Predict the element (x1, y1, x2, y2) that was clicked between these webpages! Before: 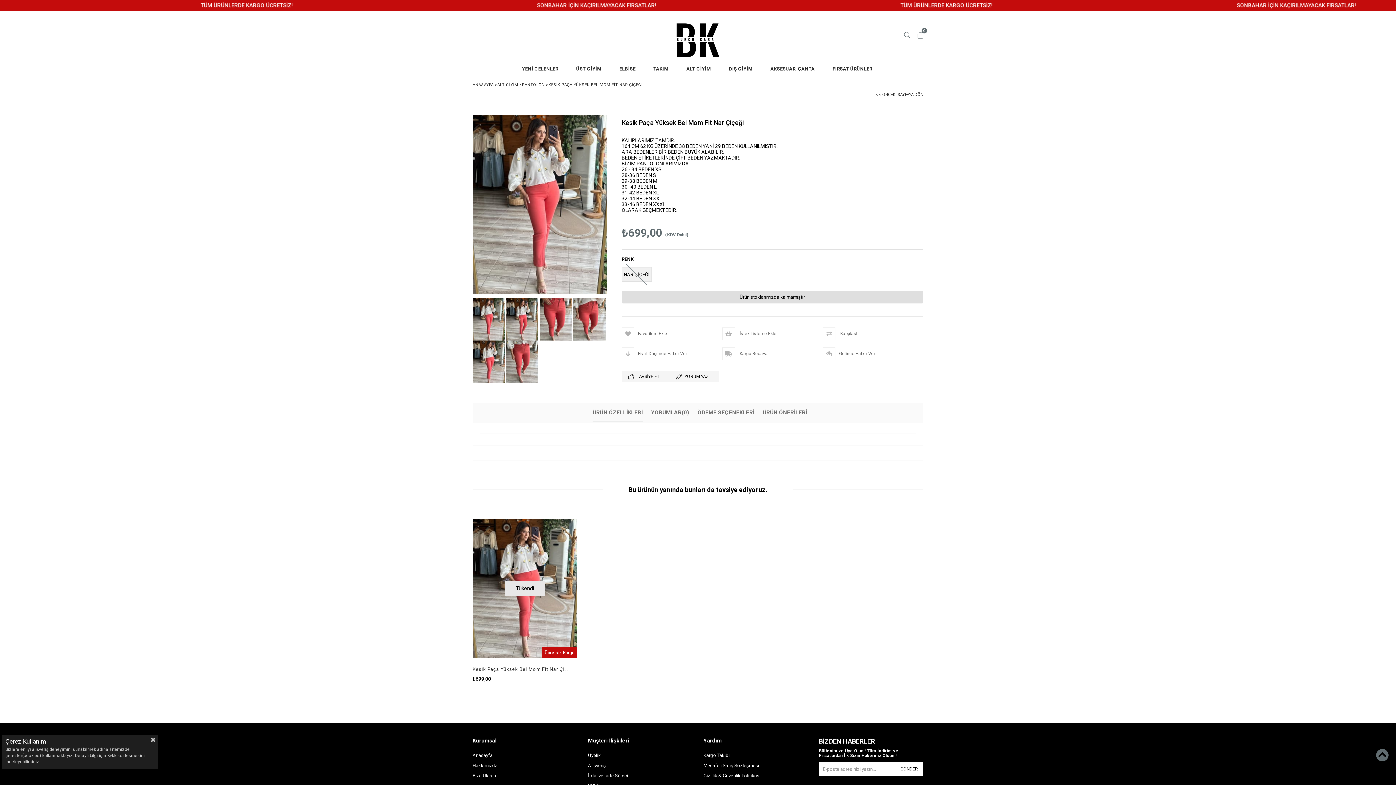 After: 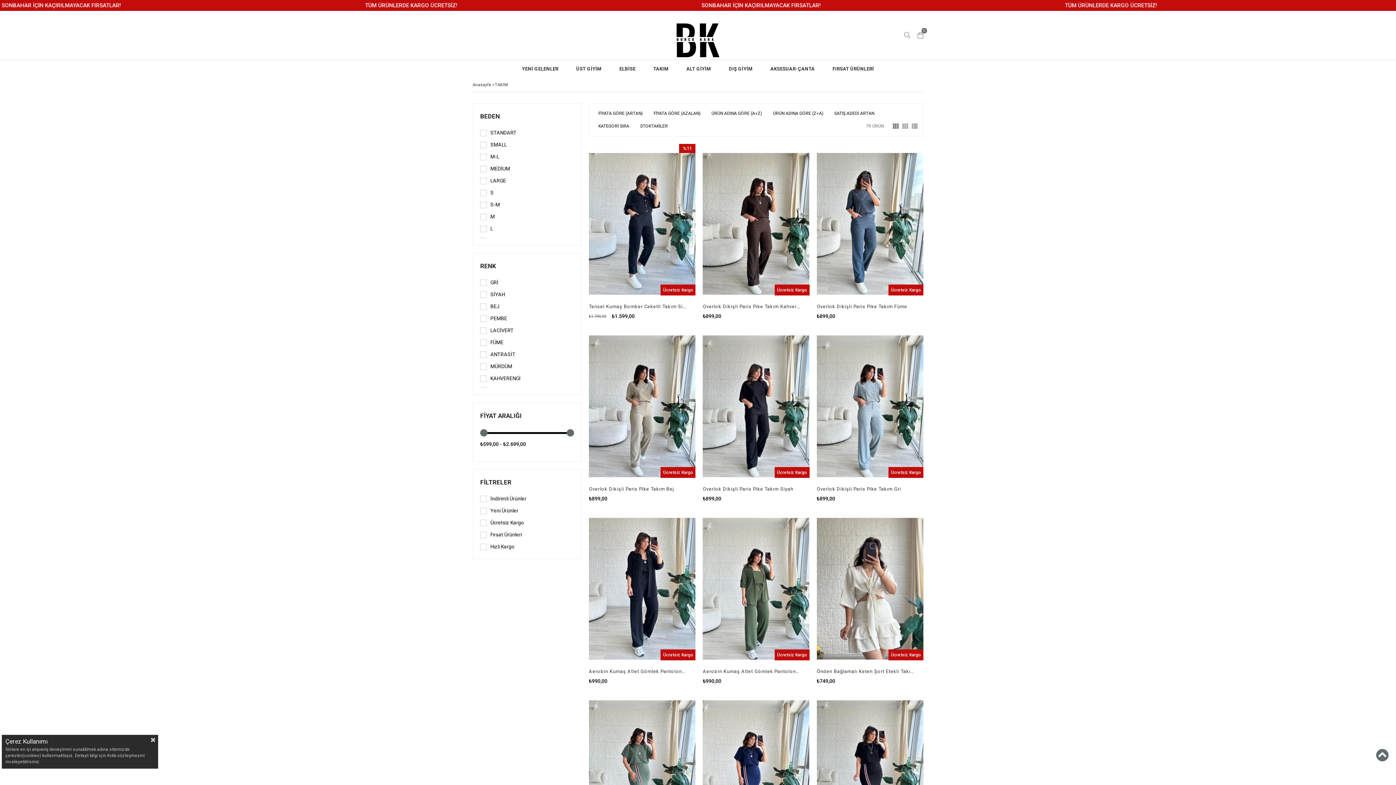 Action: label: TAKIM bbox: (645, 60, 677, 77)